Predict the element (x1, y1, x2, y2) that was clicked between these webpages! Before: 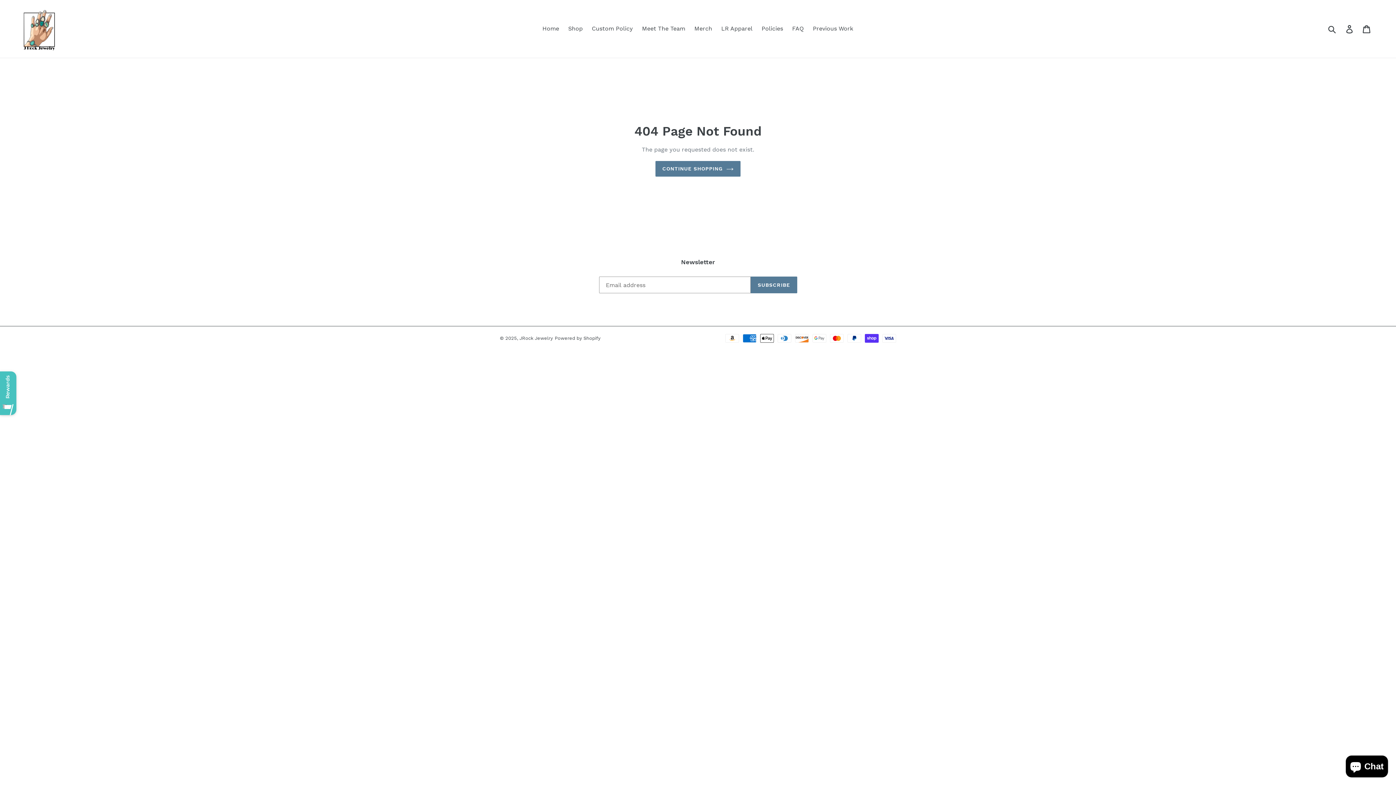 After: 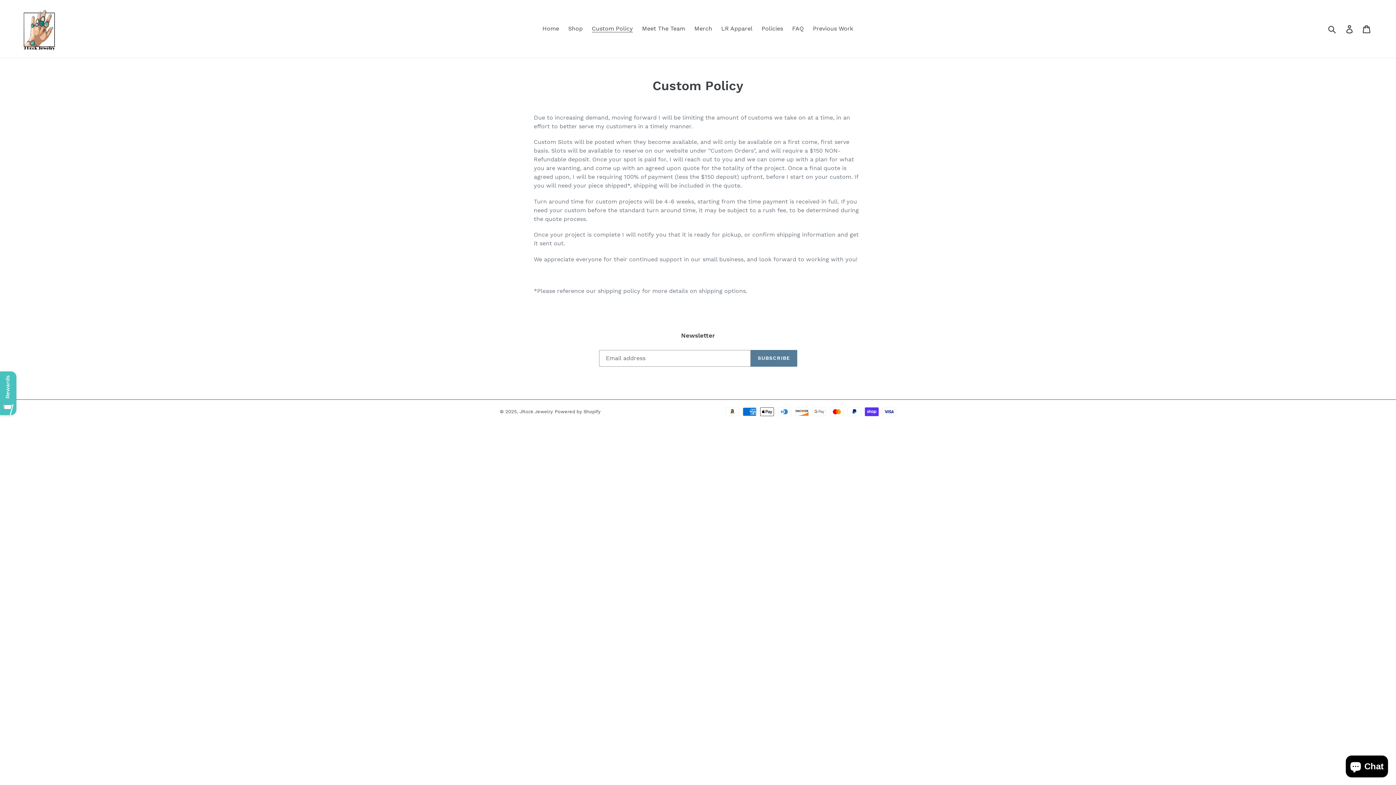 Action: bbox: (588, 23, 636, 34) label: Custom Policy